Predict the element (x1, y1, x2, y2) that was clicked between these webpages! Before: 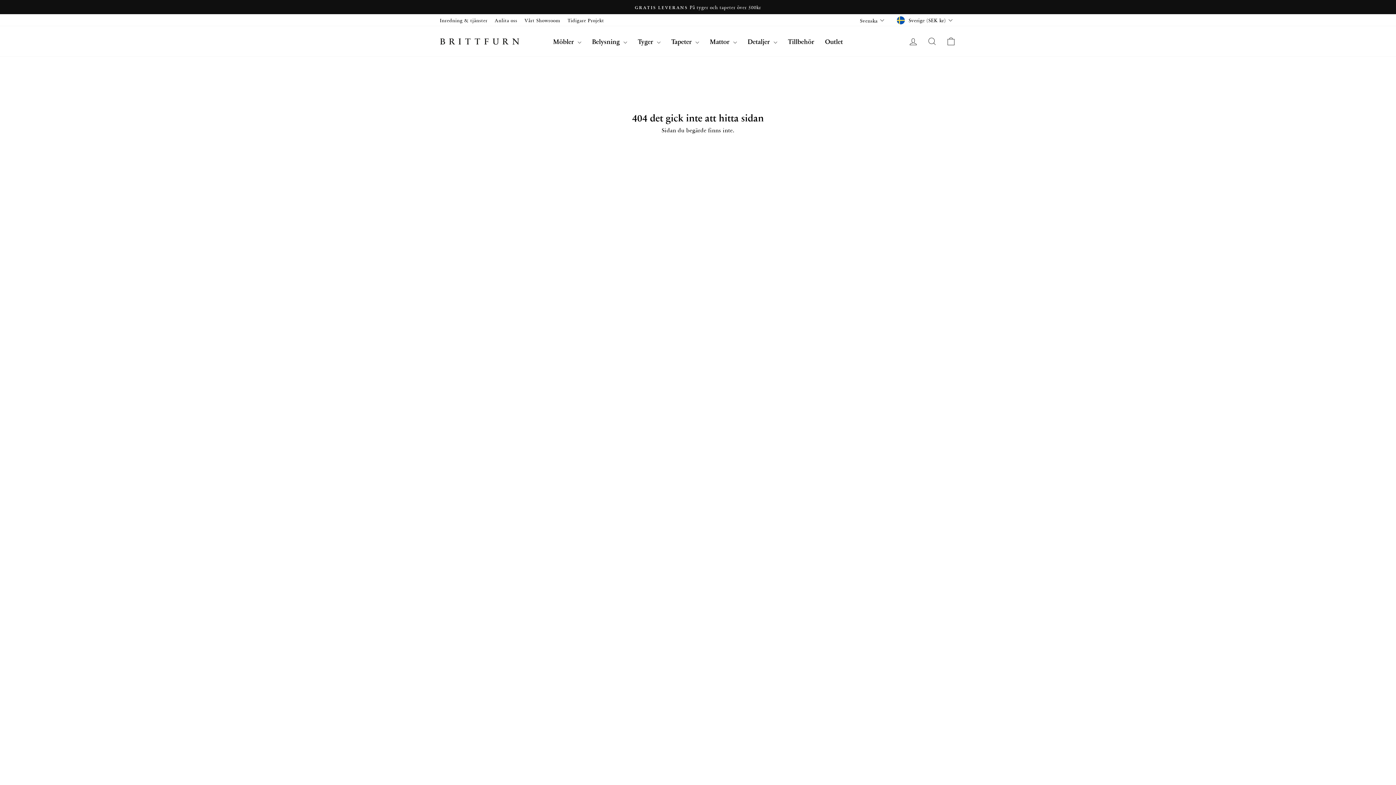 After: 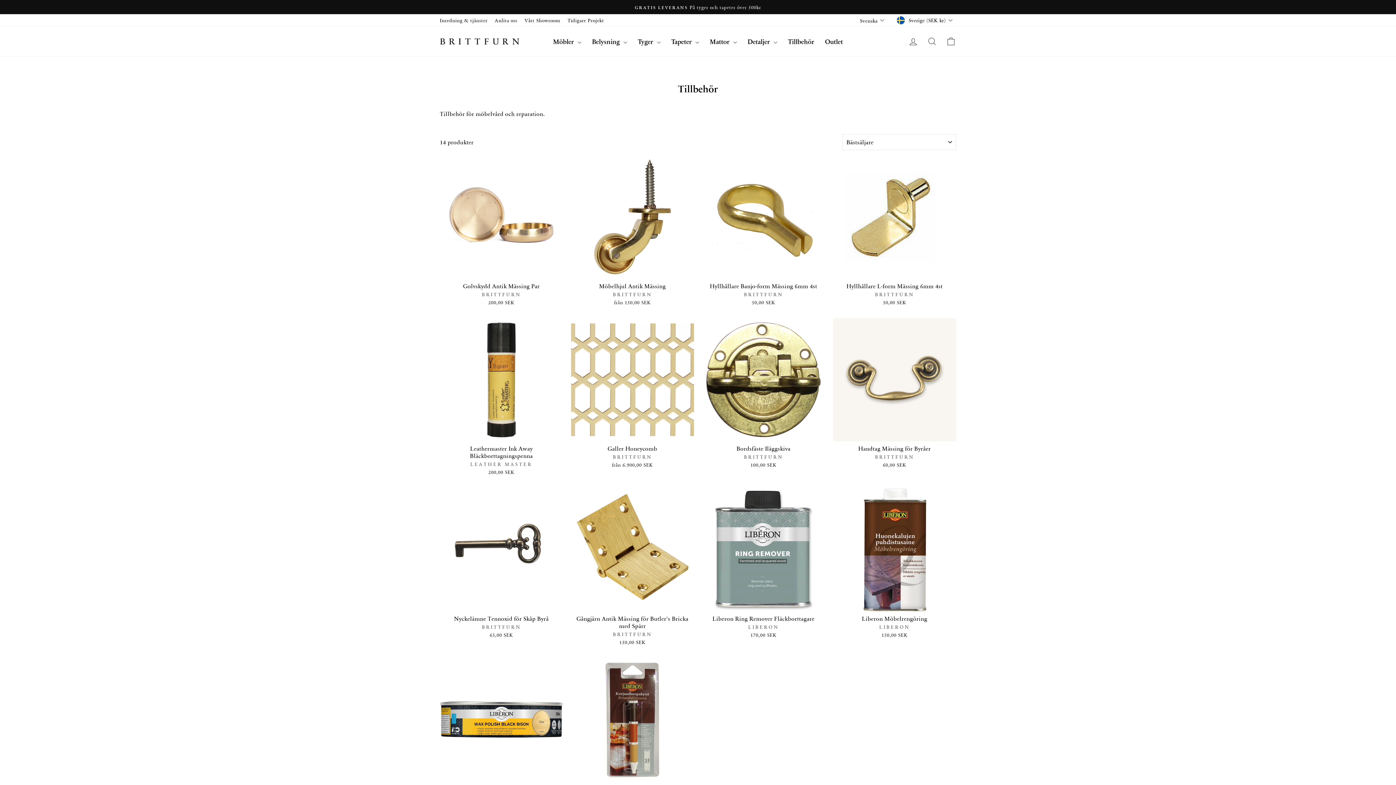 Action: bbox: (782, 35, 819, 47) label: Tillbehör